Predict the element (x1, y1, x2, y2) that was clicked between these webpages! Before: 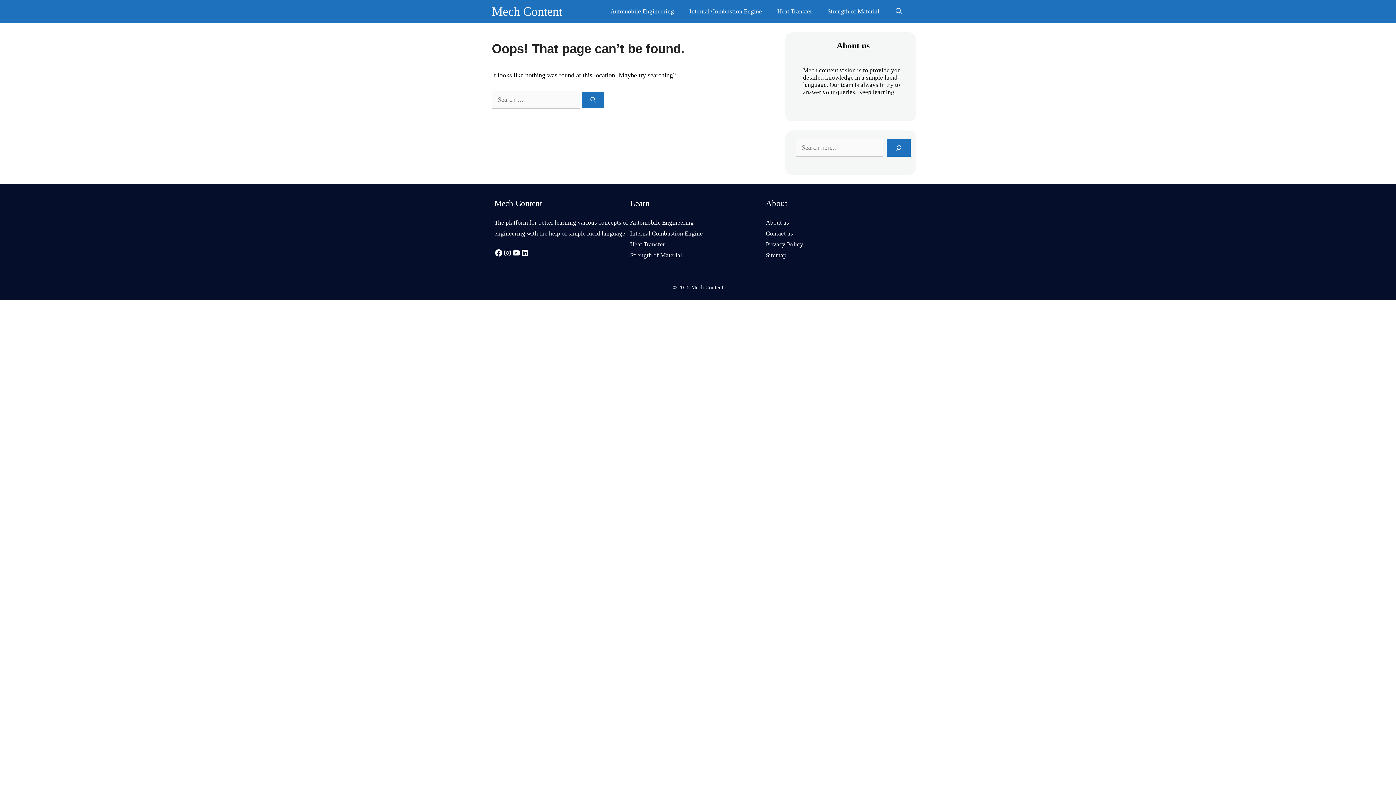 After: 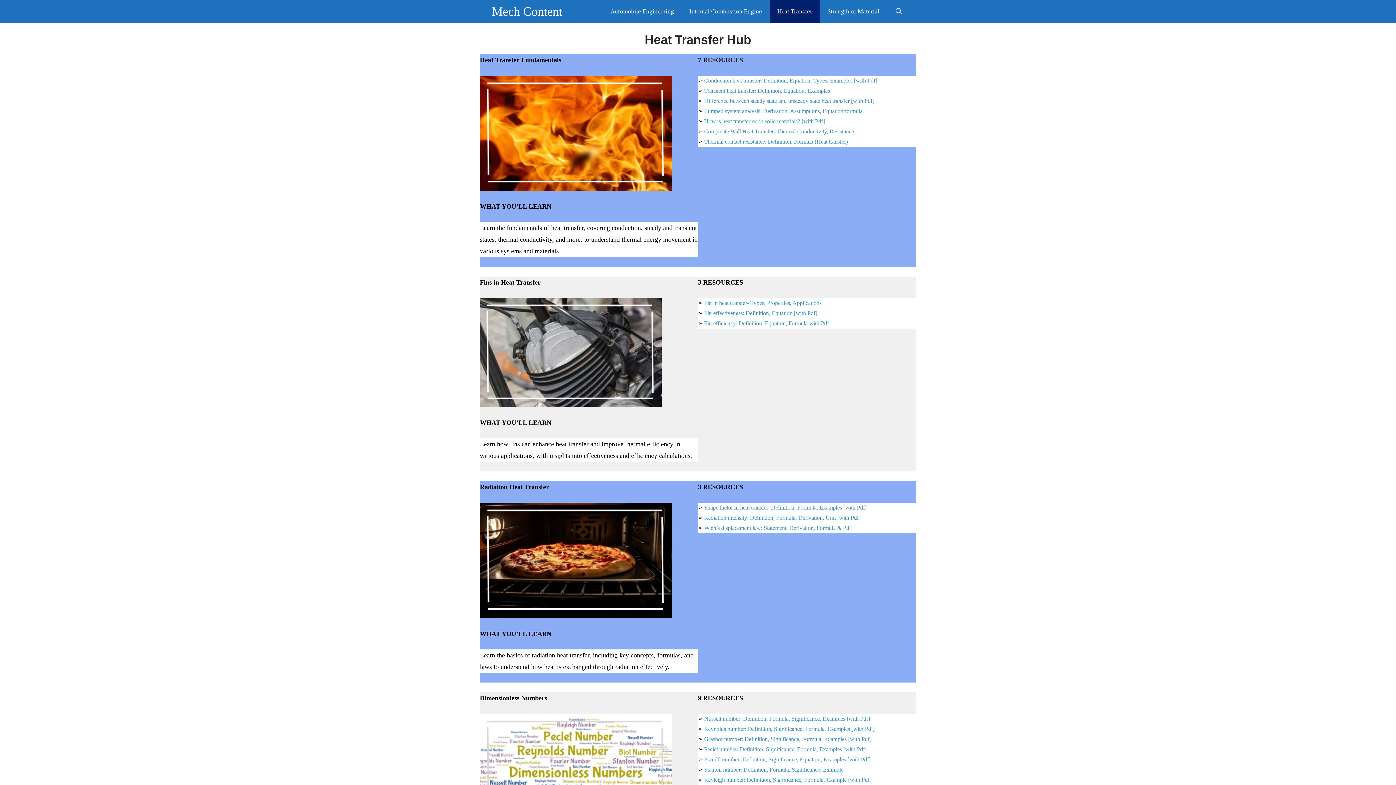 Action: label: Heat Transfer bbox: (769, 0, 820, 23)